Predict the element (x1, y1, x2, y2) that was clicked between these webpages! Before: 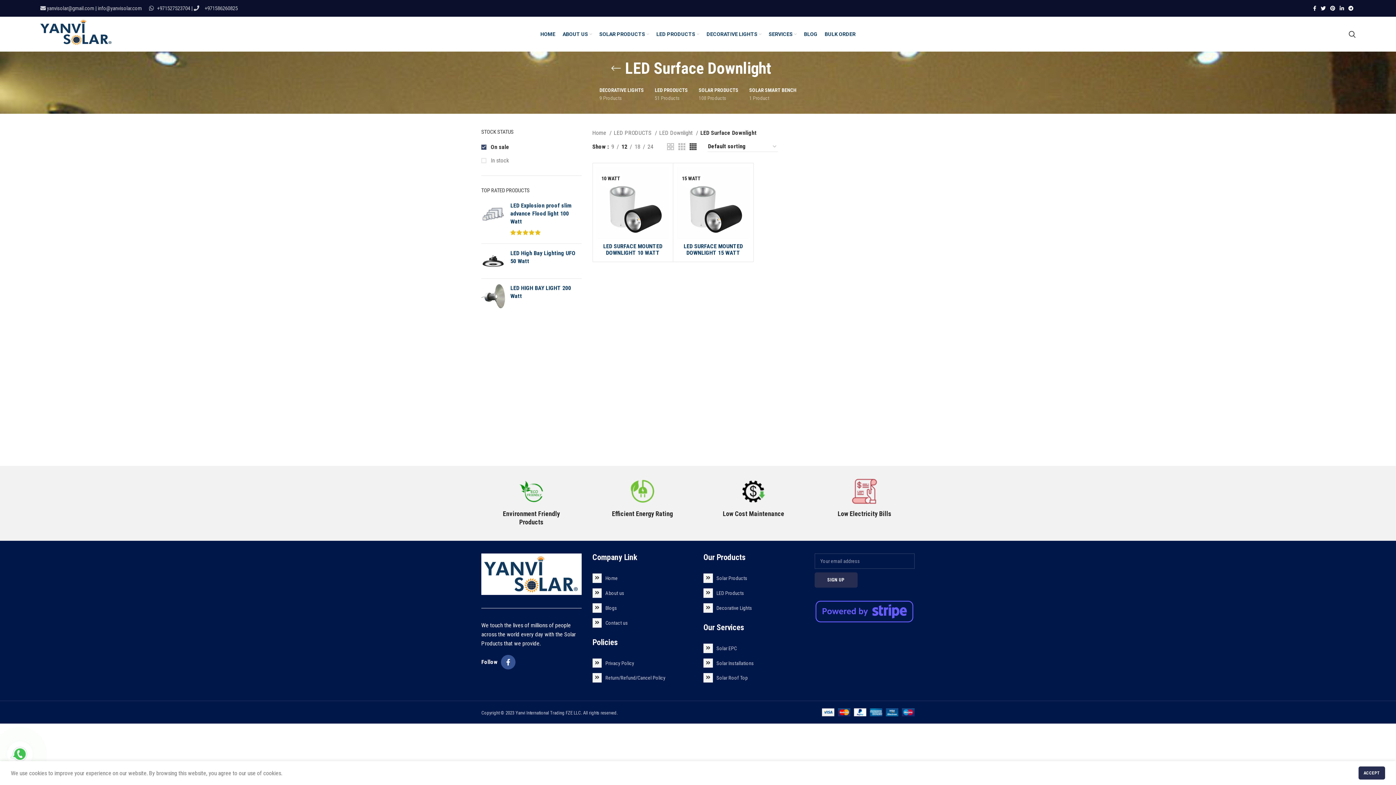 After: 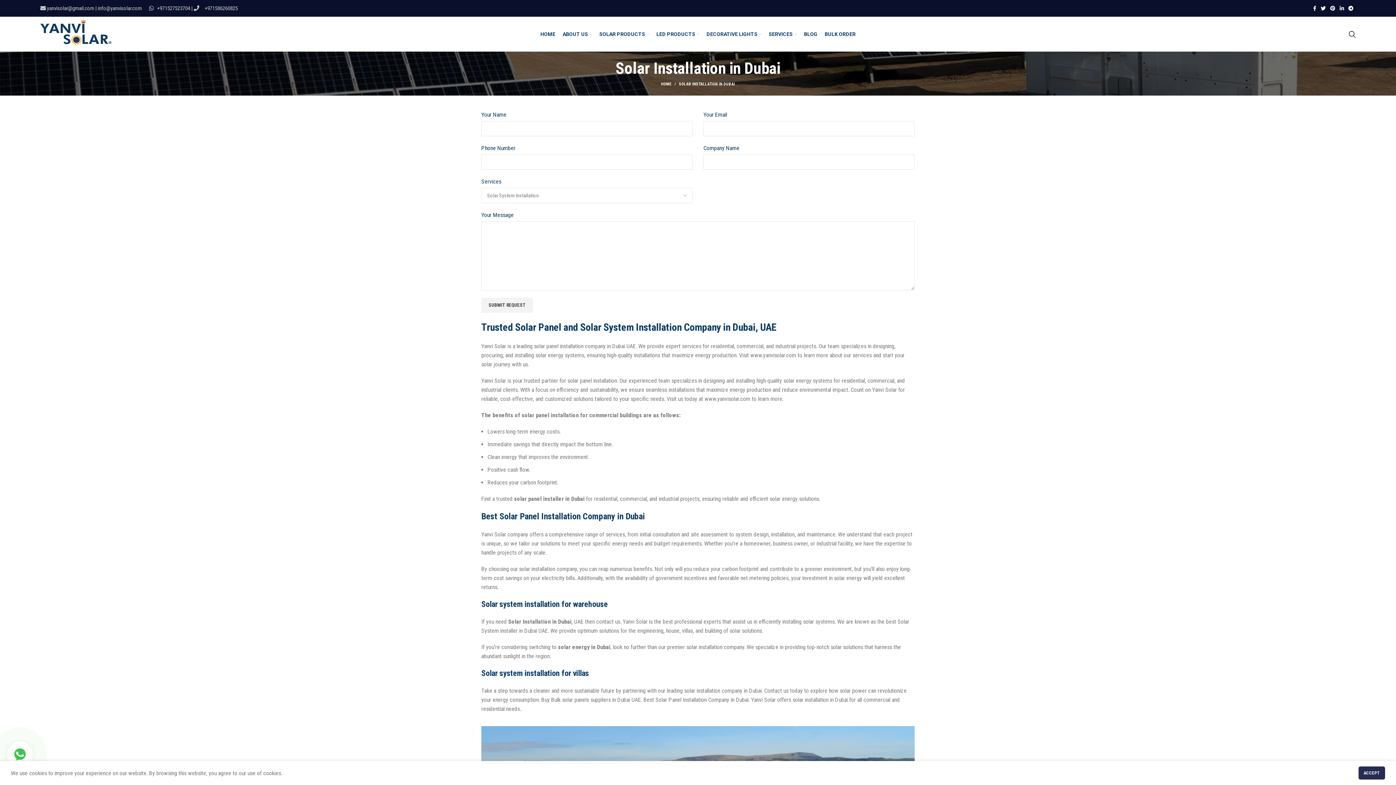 Action: bbox: (703, 658, 803, 668) label: List link